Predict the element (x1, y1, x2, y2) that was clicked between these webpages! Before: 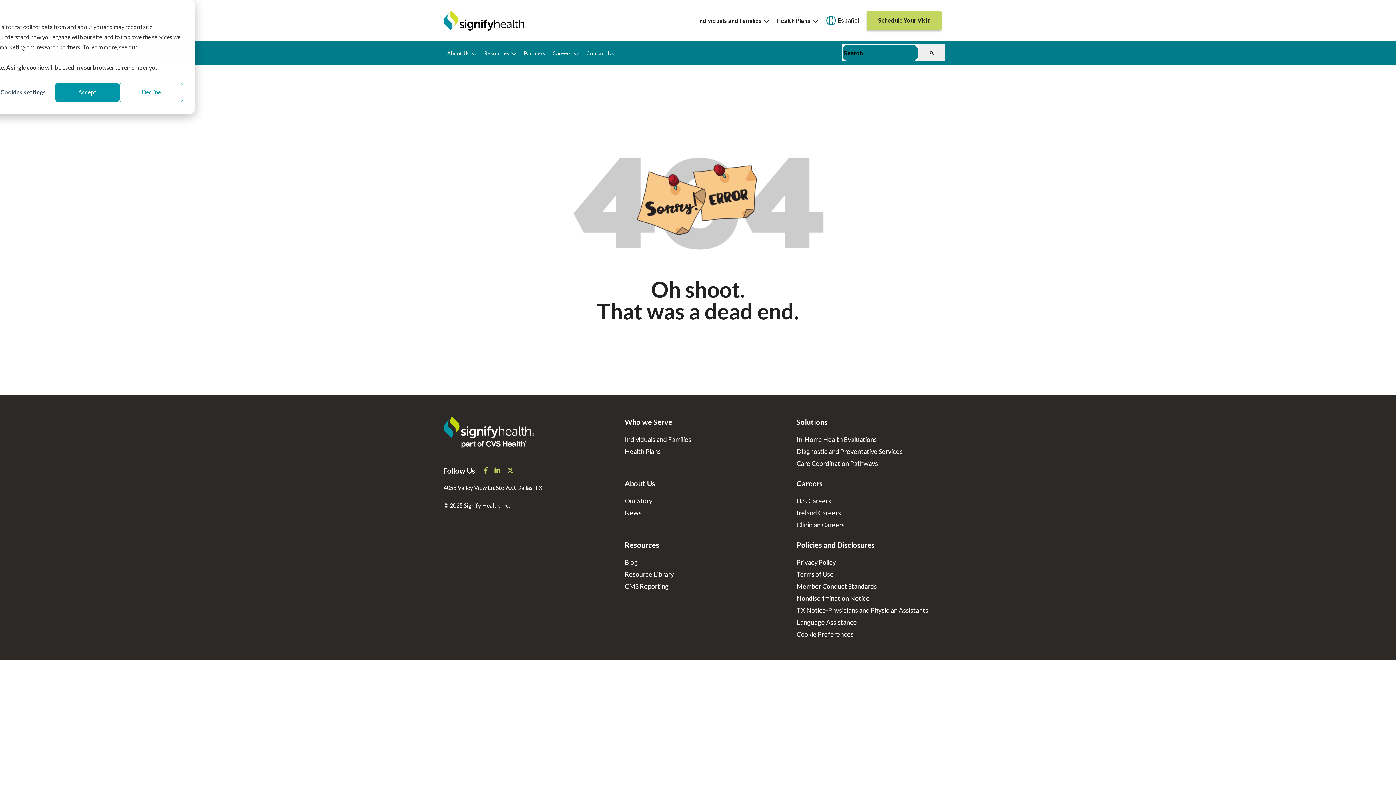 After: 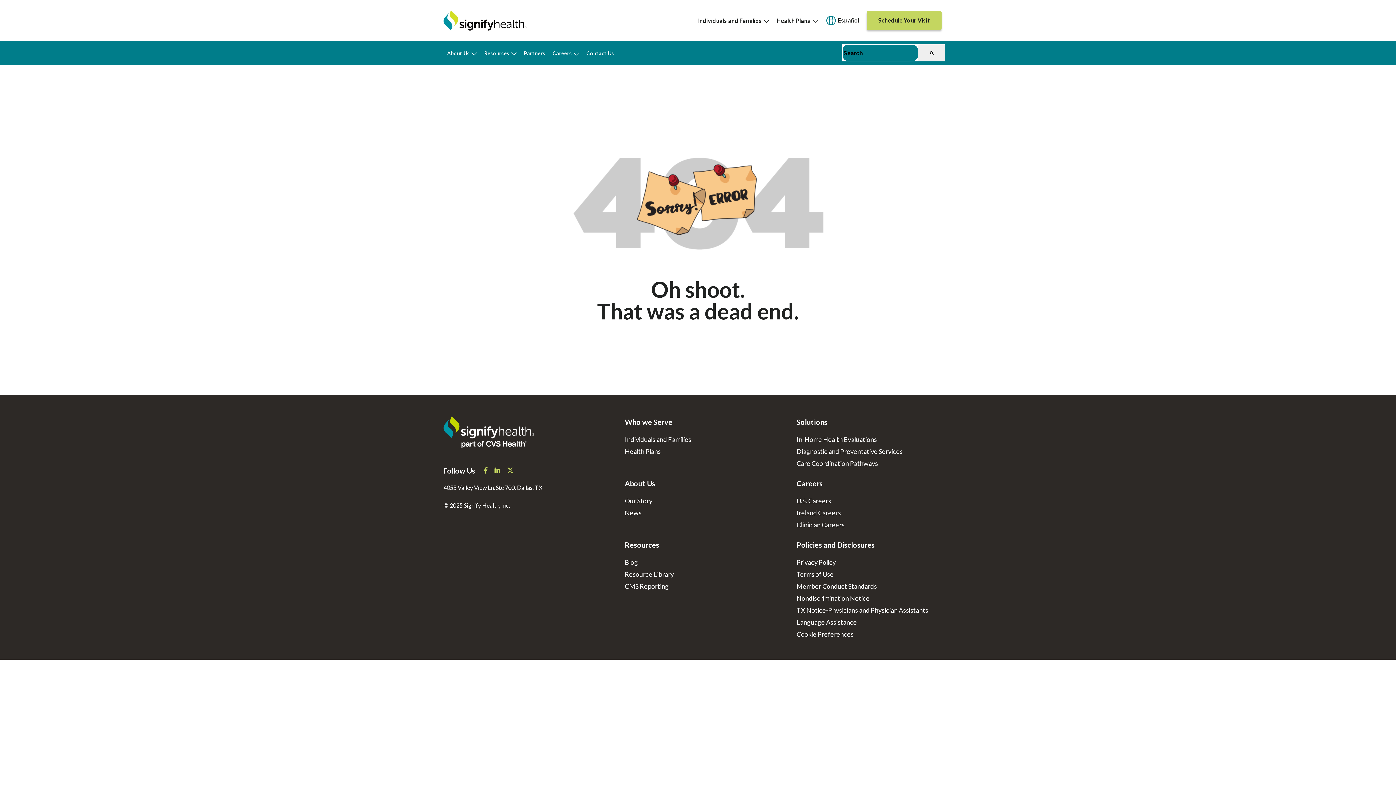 Action: label: Decline bbox: (119, 82, 183, 102)